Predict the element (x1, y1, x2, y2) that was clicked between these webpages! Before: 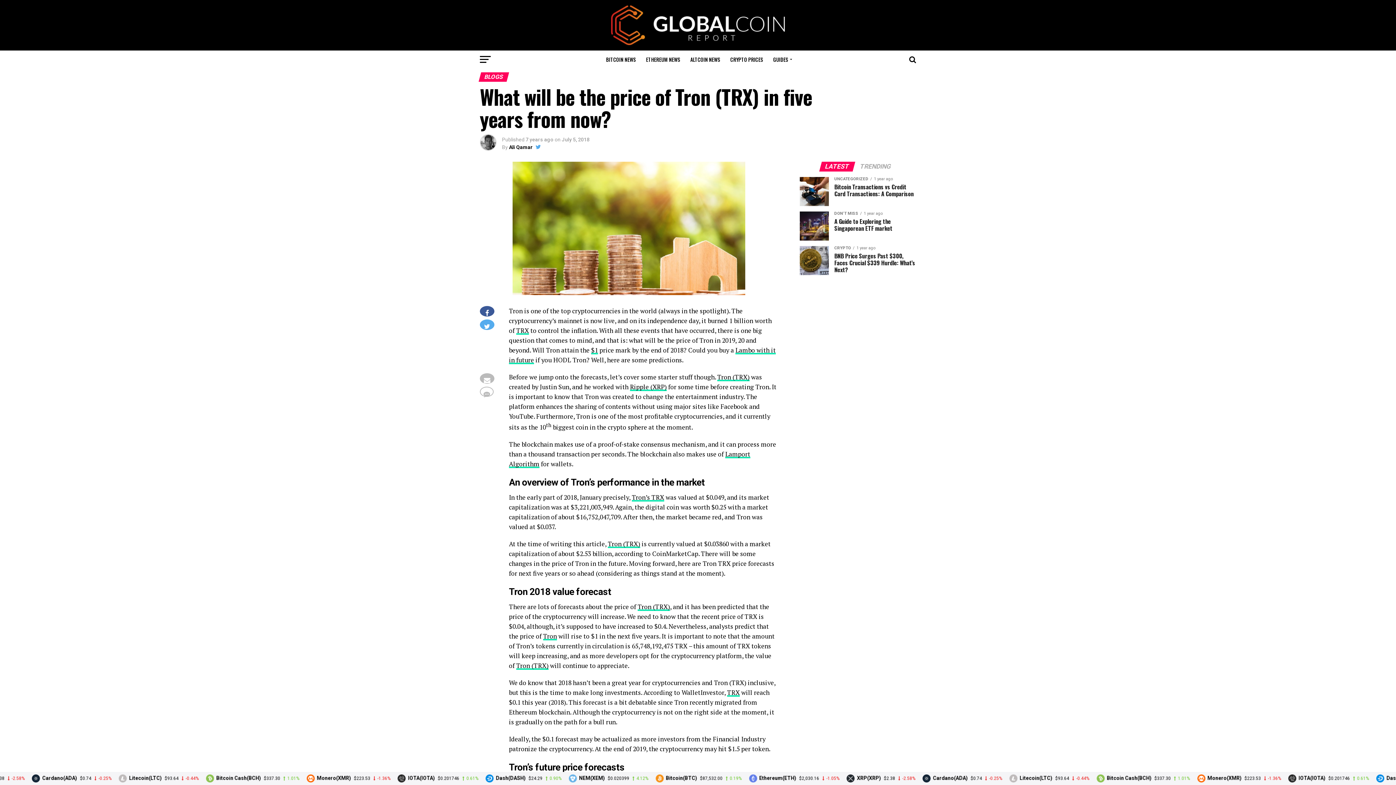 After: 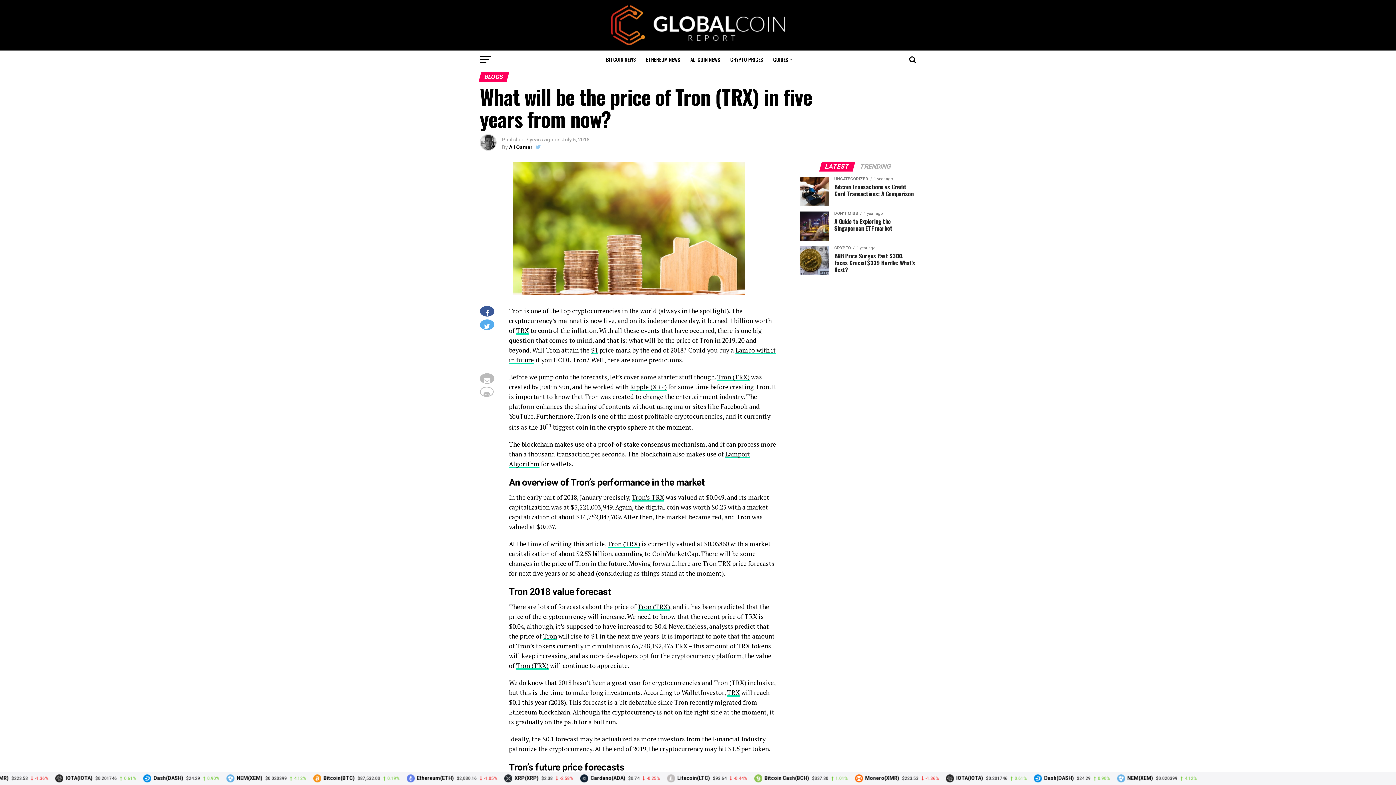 Action: bbox: (535, 144, 541, 150)